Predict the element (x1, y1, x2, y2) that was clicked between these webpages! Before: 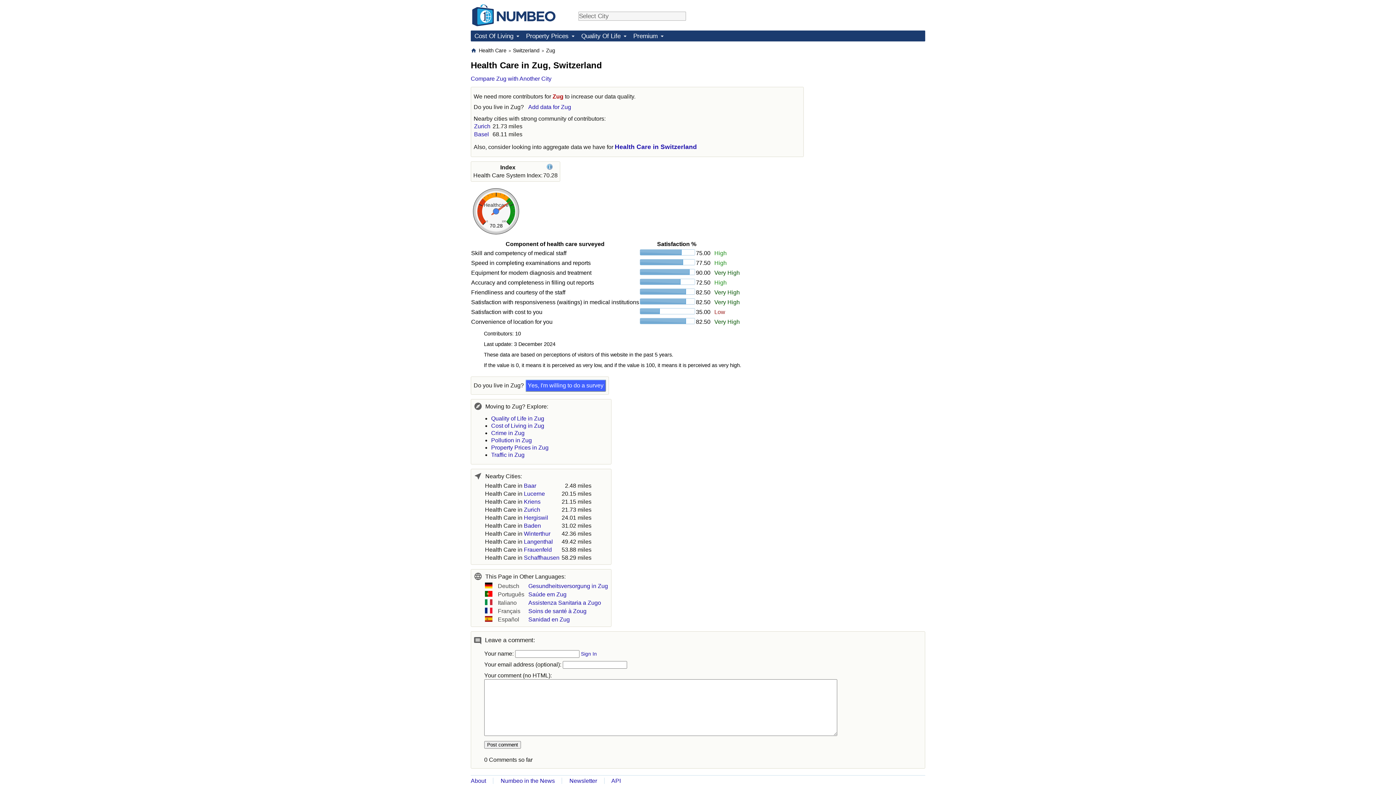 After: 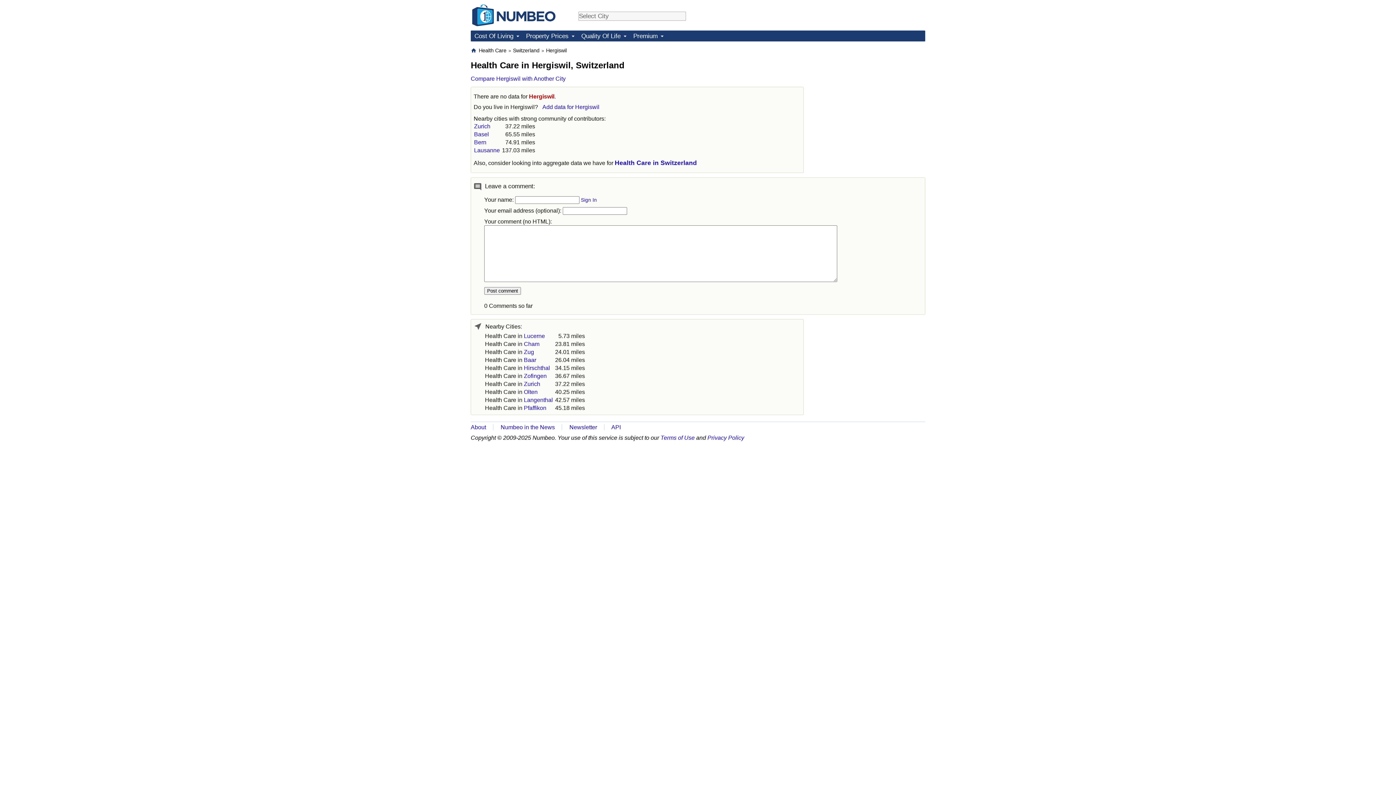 Action: label: Health Care in Hergiswil bbox: (485, 514, 548, 521)